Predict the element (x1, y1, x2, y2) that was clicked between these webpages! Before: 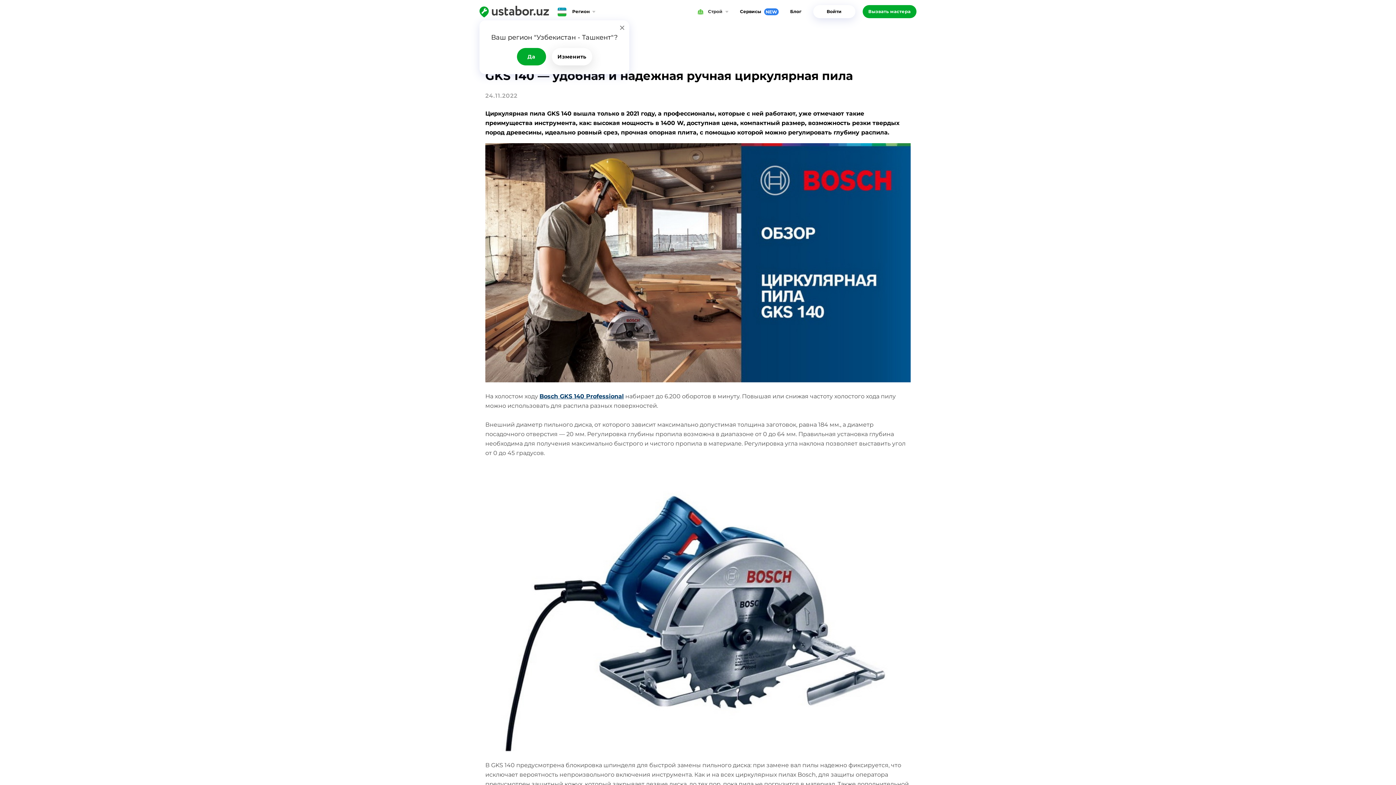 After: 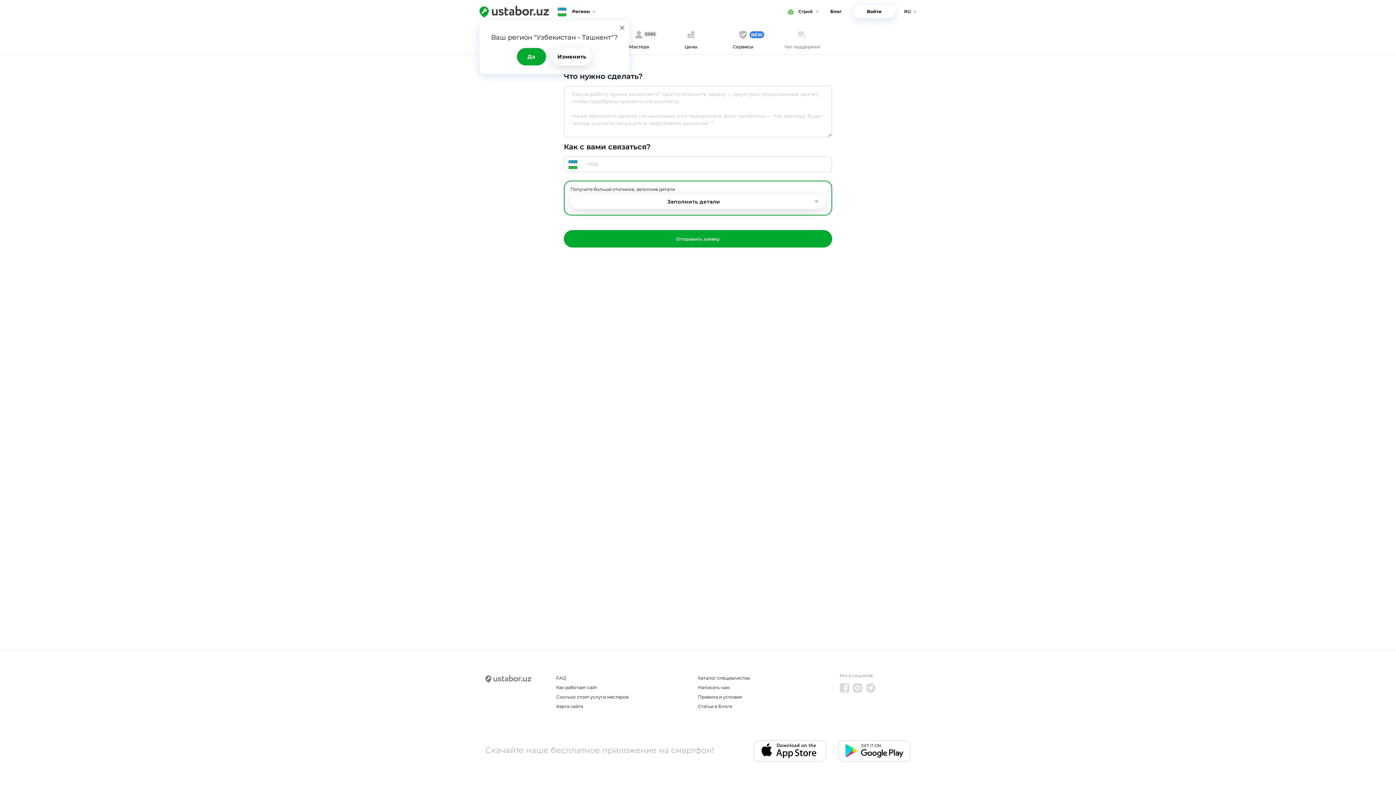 Action: label: Вызвать мастера bbox: (862, 5, 916, 18)